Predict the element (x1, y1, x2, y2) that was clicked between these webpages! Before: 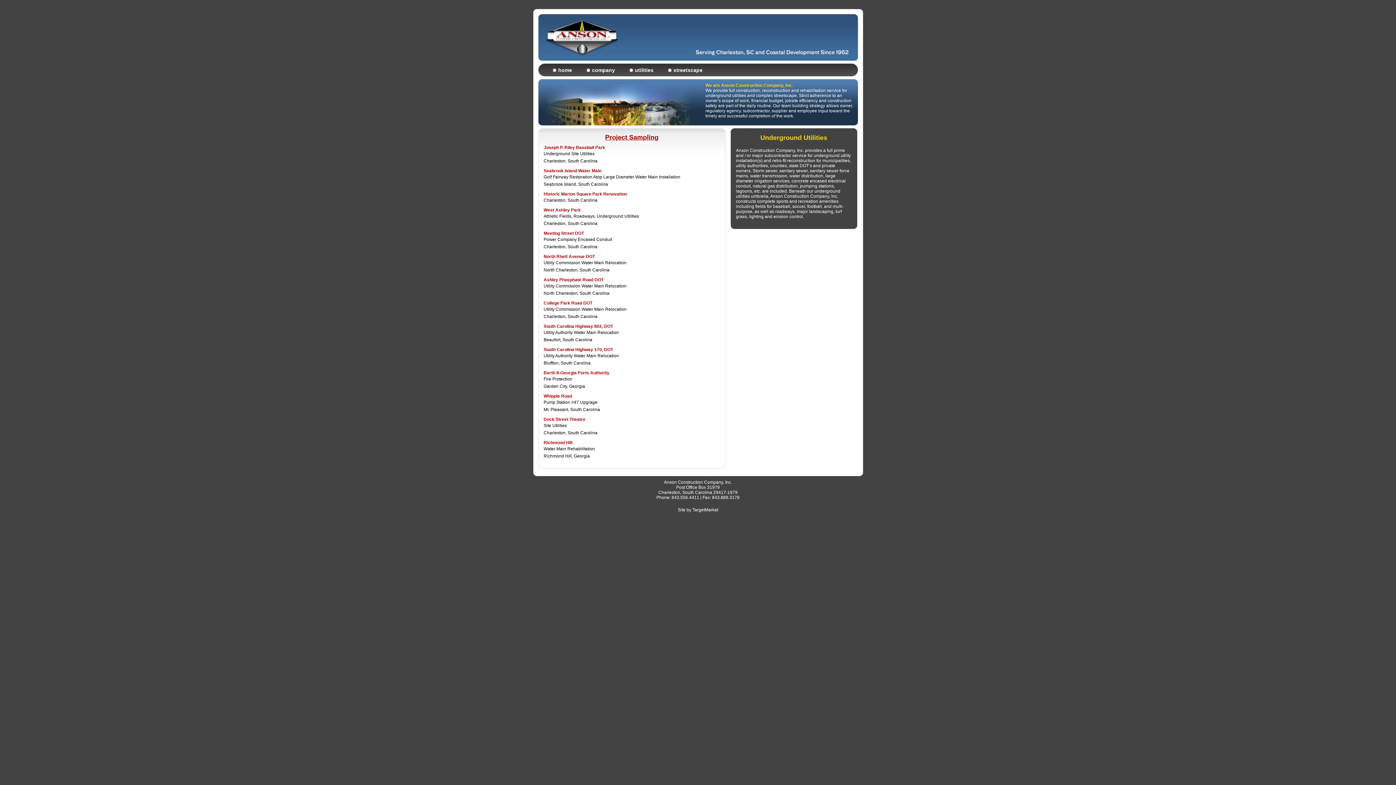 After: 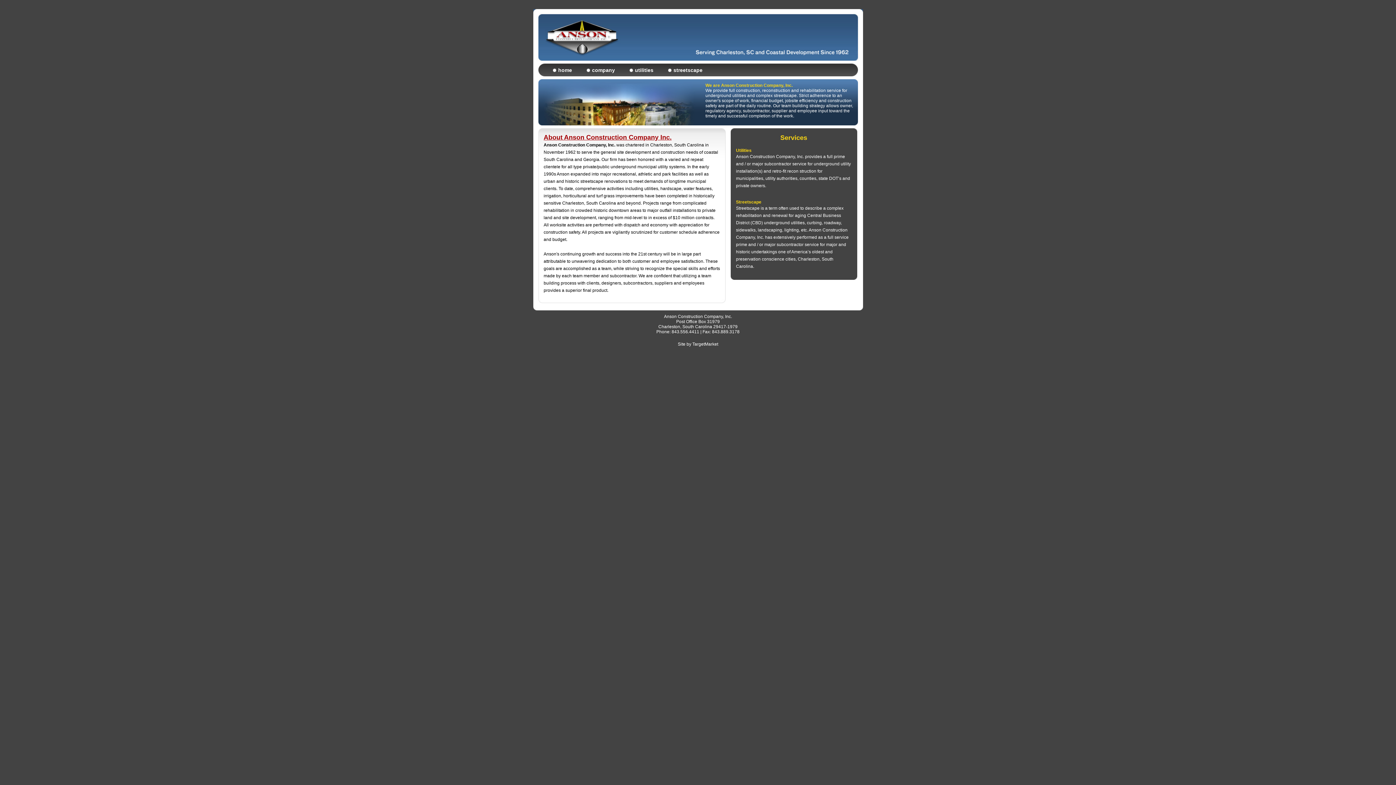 Action: label: company bbox: (586, 67, 615, 73)